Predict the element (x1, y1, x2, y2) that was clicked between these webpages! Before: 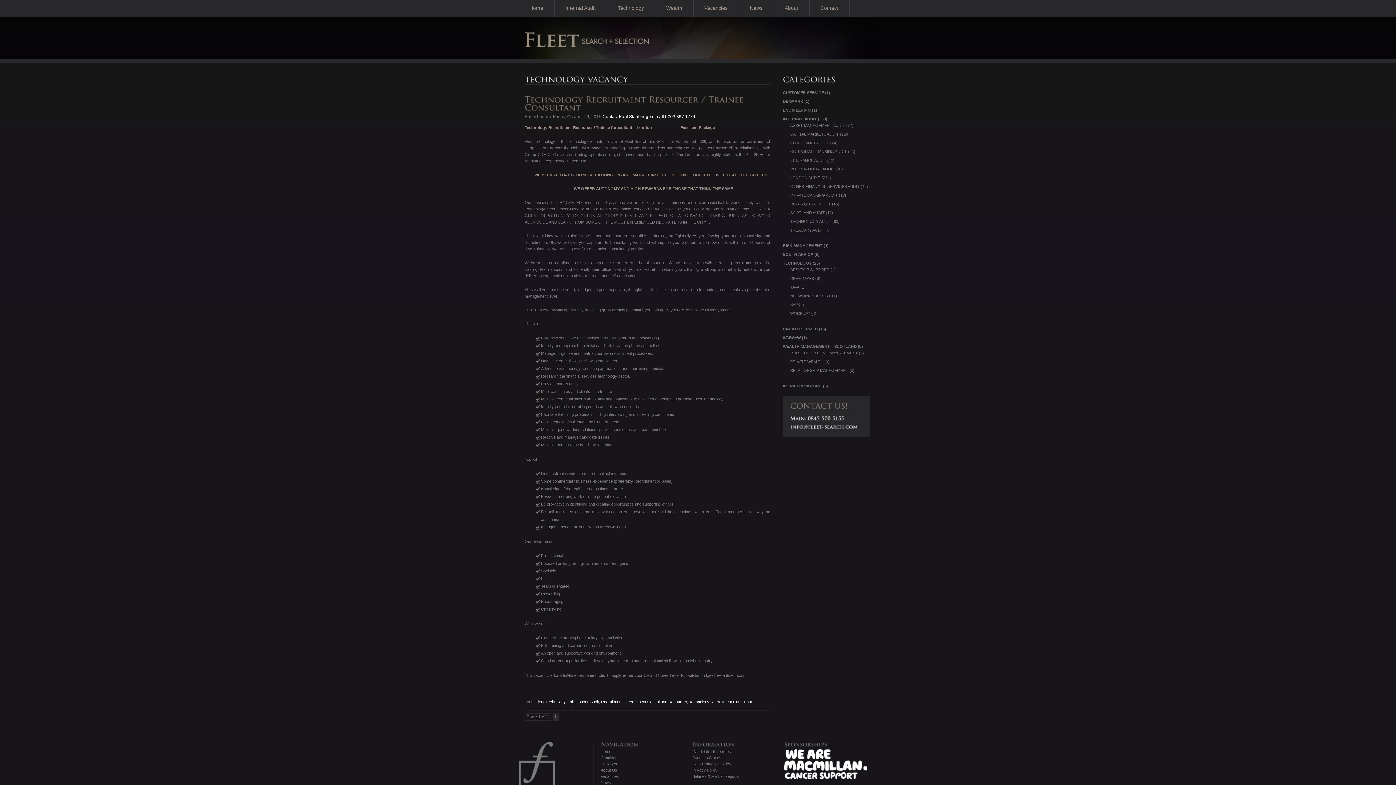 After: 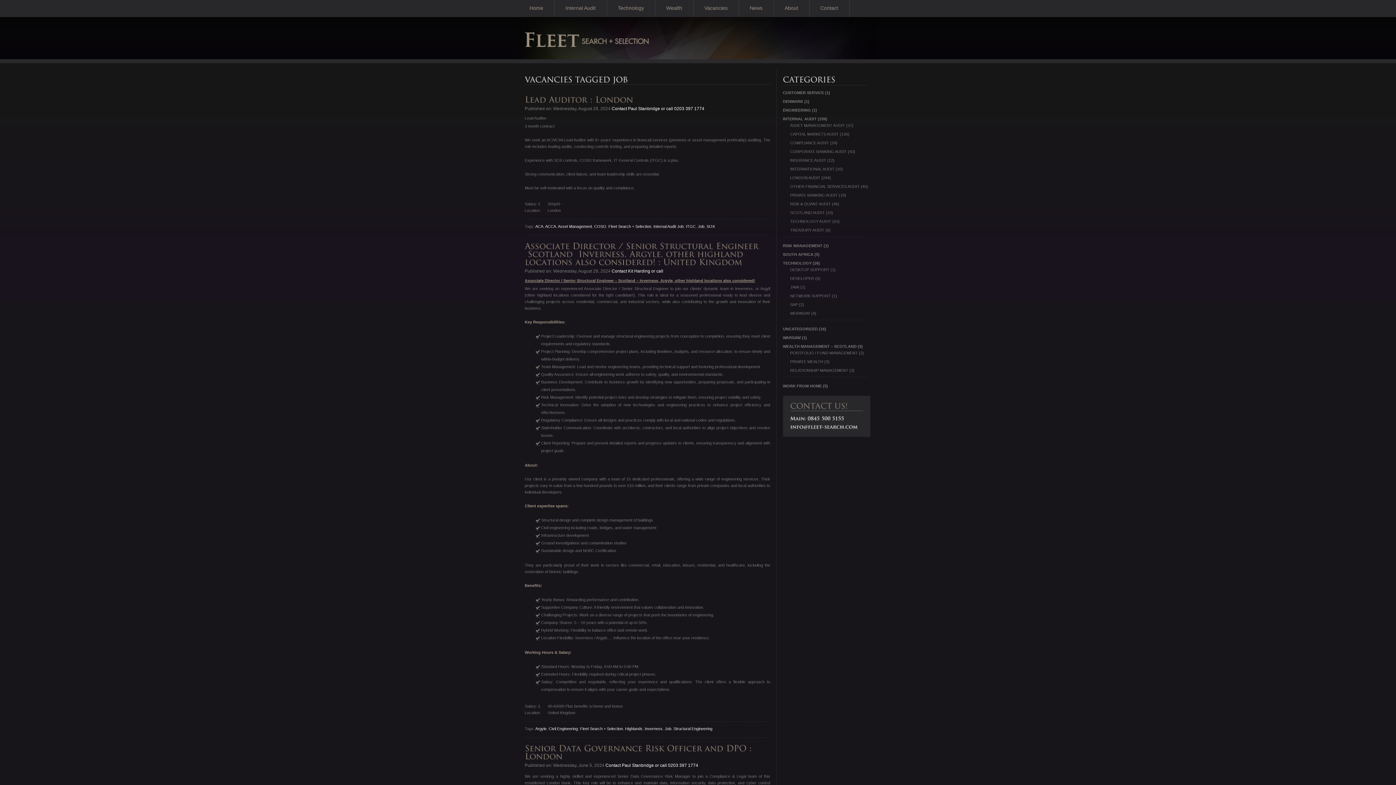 Action: bbox: (567, 700, 574, 704) label: Job